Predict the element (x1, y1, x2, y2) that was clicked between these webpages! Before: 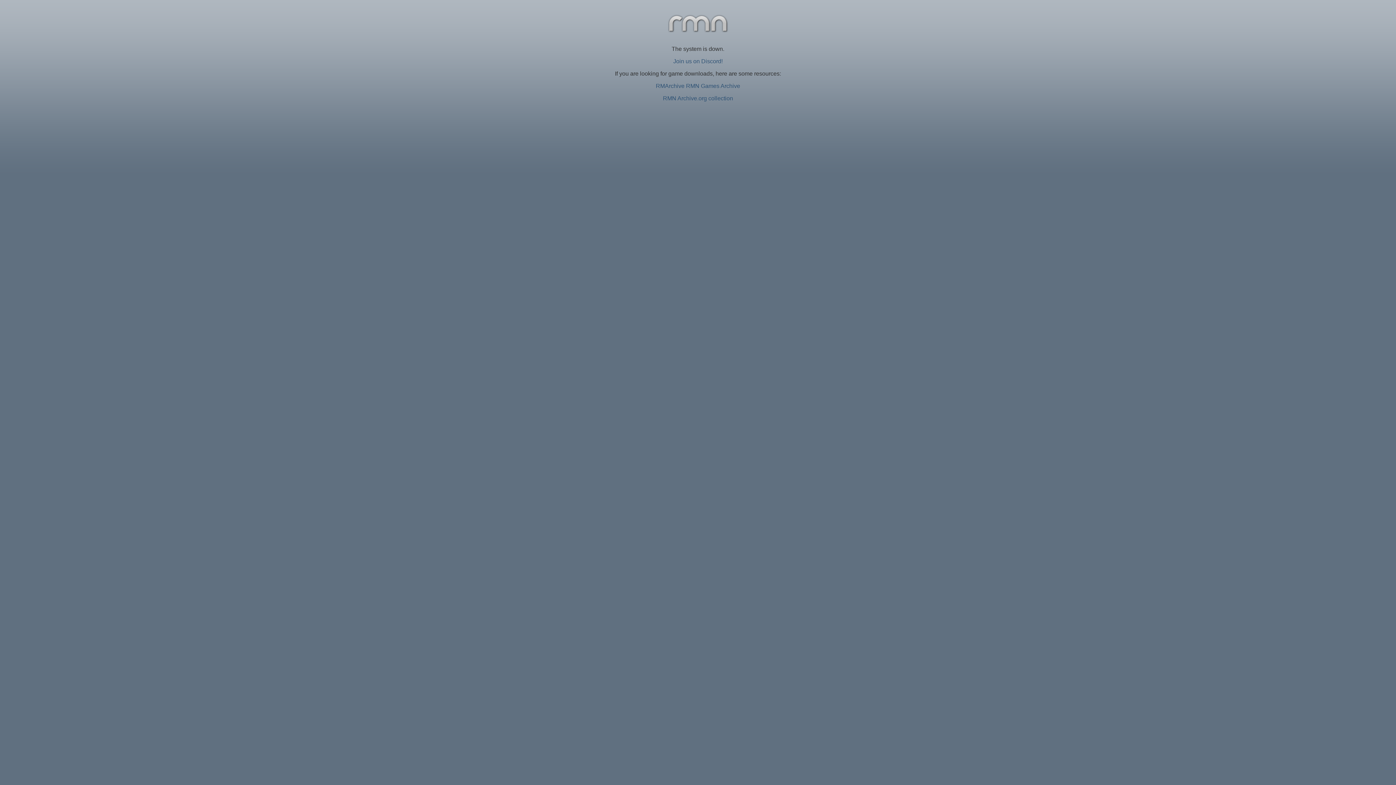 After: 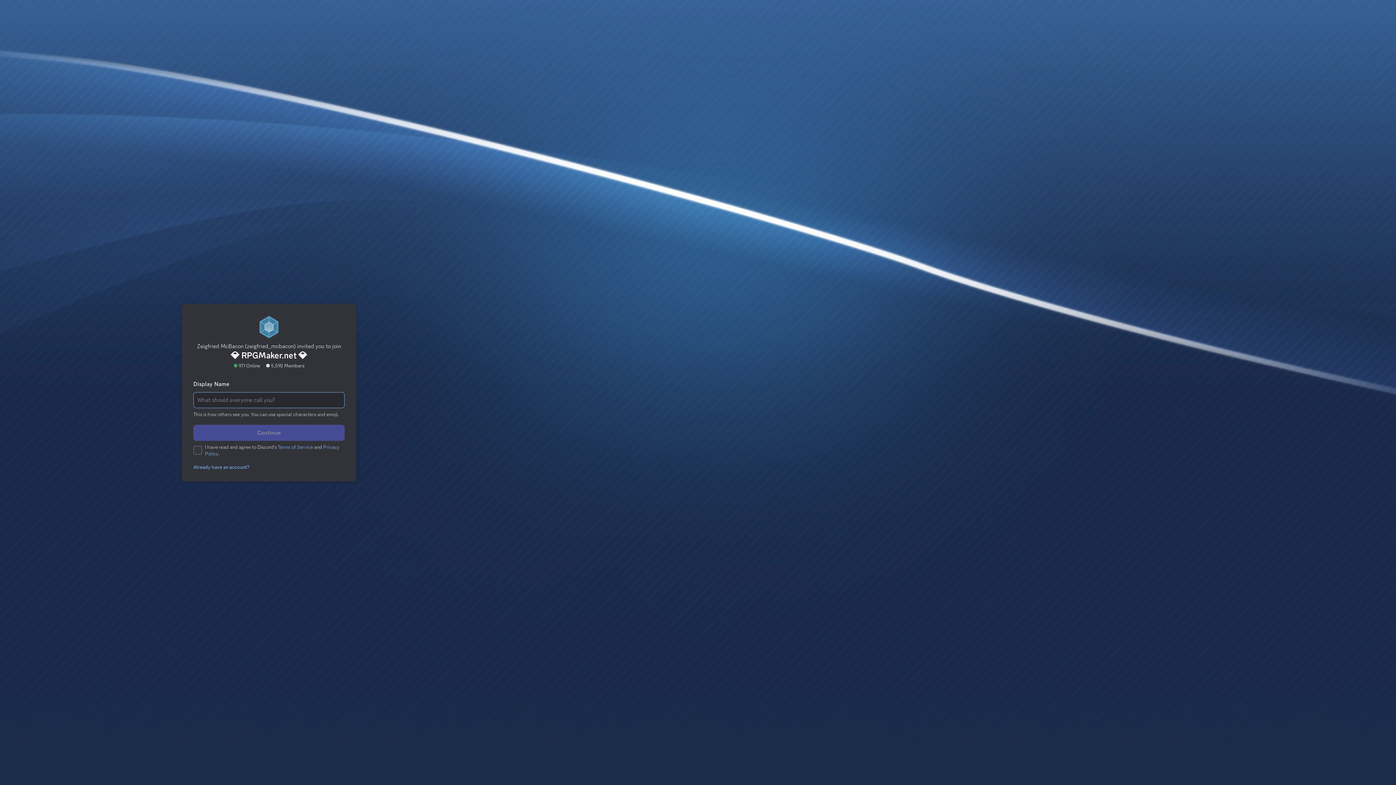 Action: label: Join us on Discord! bbox: (673, 58, 722, 64)